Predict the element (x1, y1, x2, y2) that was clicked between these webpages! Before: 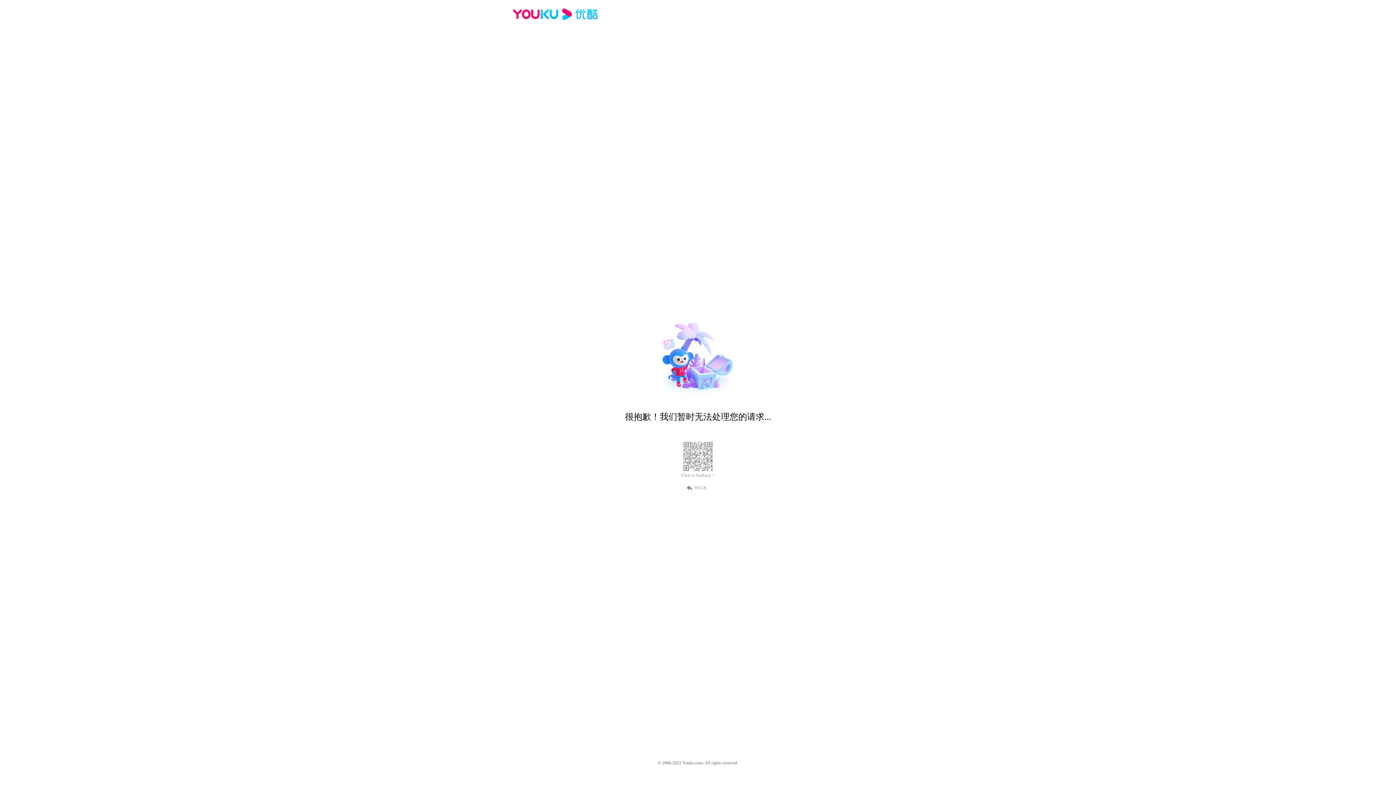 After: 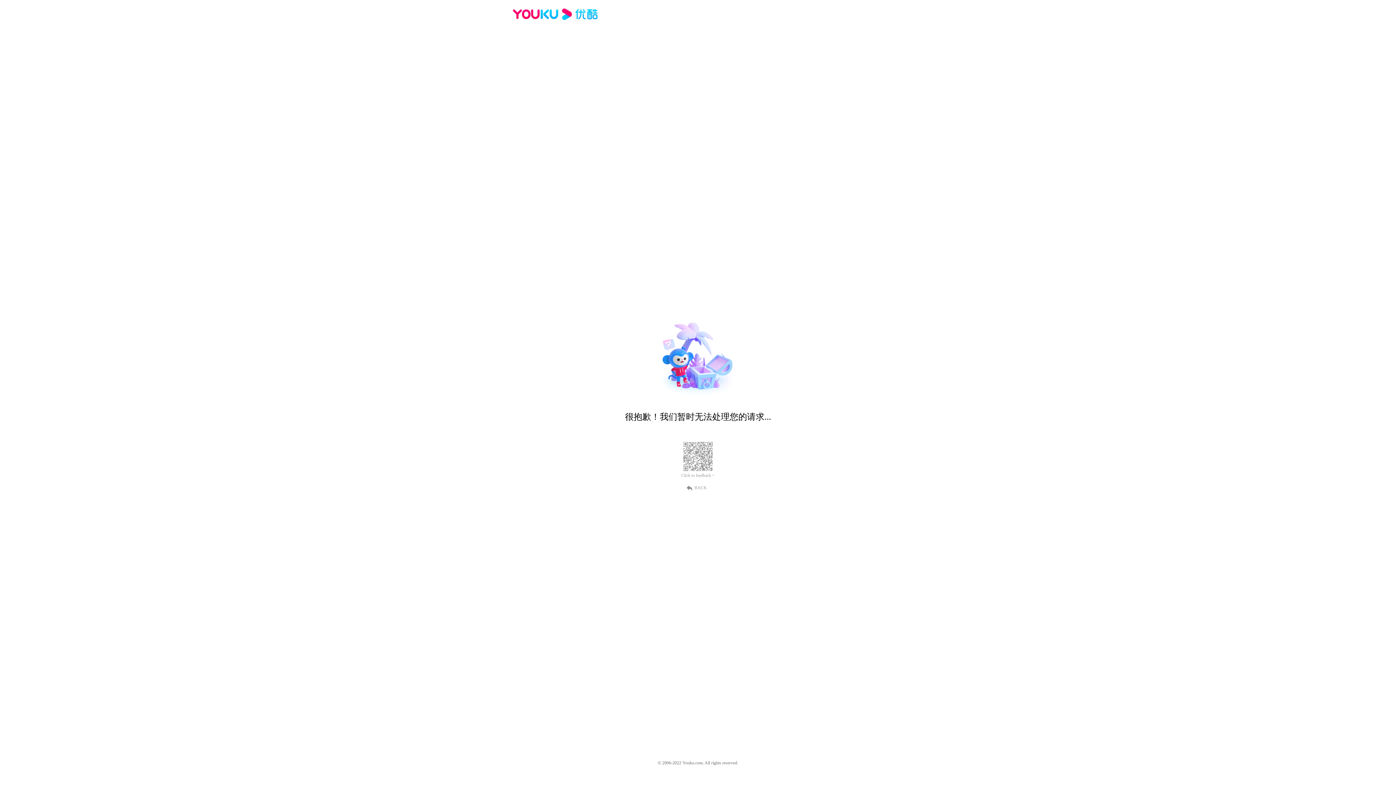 Action: bbox: (512, 16, 600, 25)